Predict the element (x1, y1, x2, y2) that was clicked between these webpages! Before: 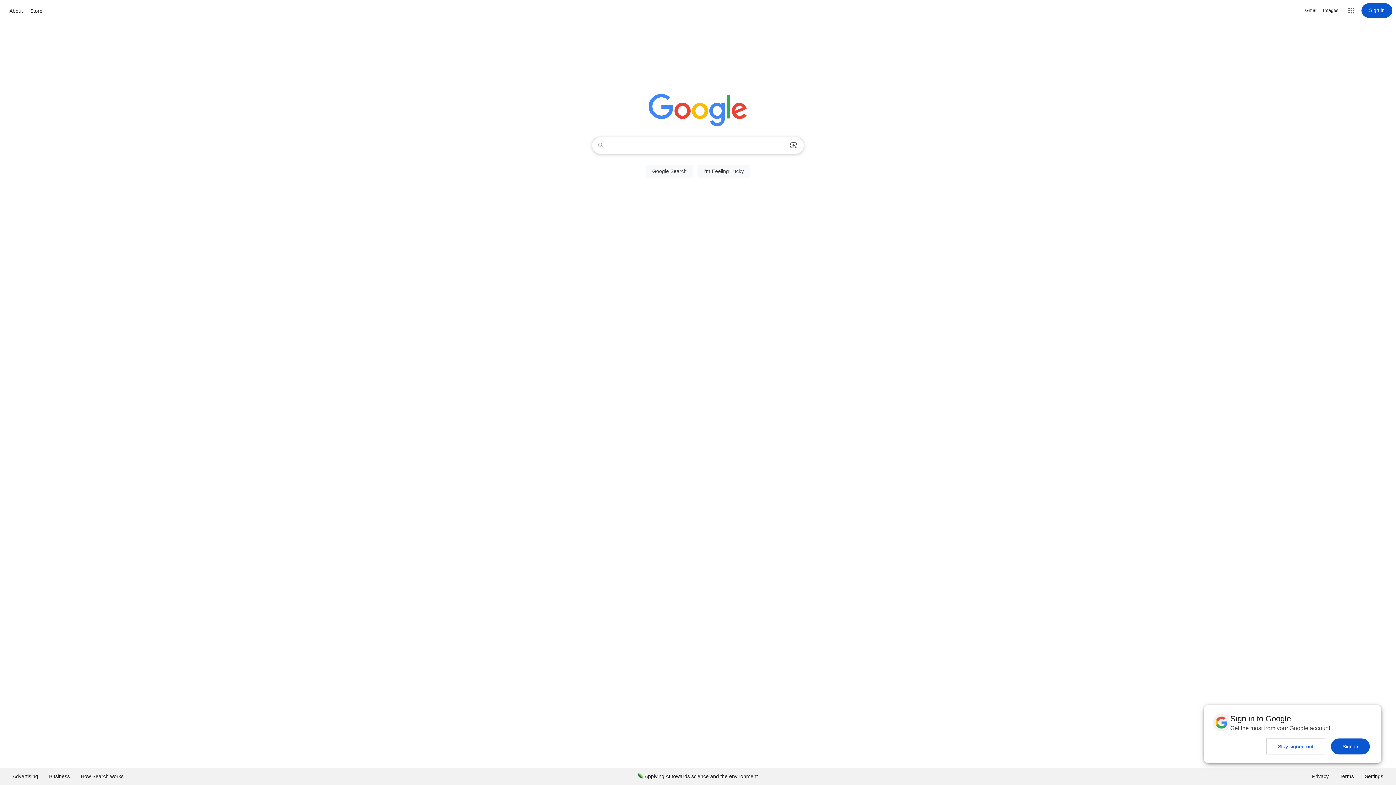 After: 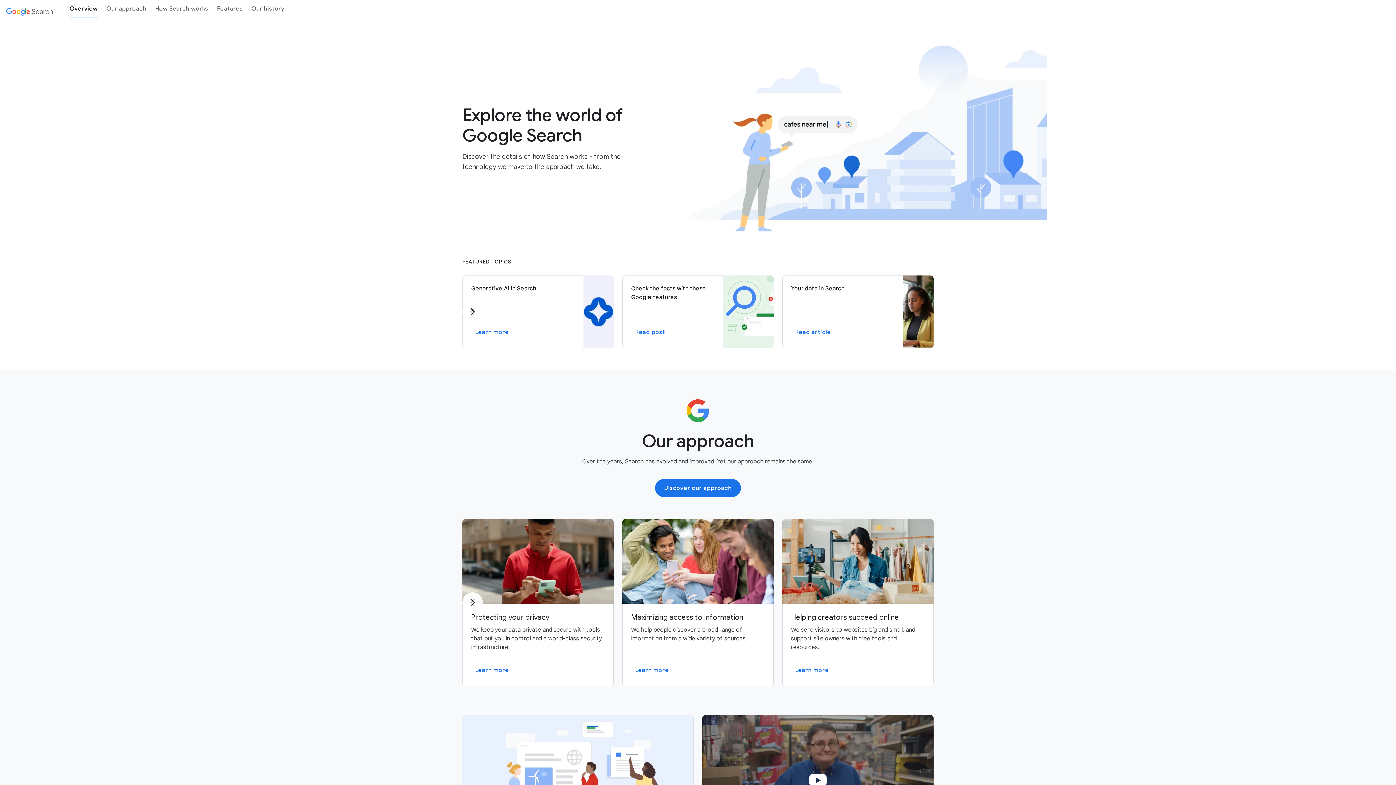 Action: label: How Search works bbox: (75, 768, 129, 785)